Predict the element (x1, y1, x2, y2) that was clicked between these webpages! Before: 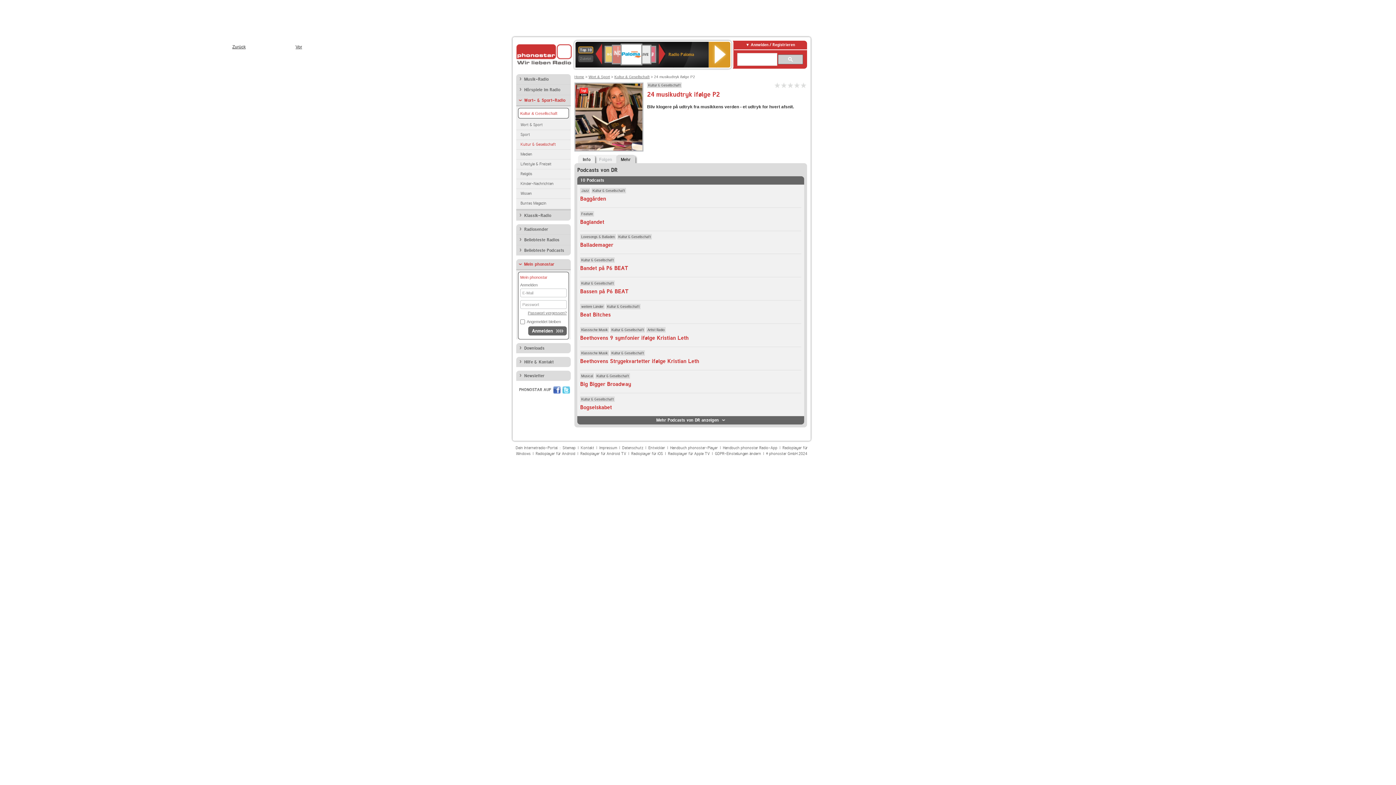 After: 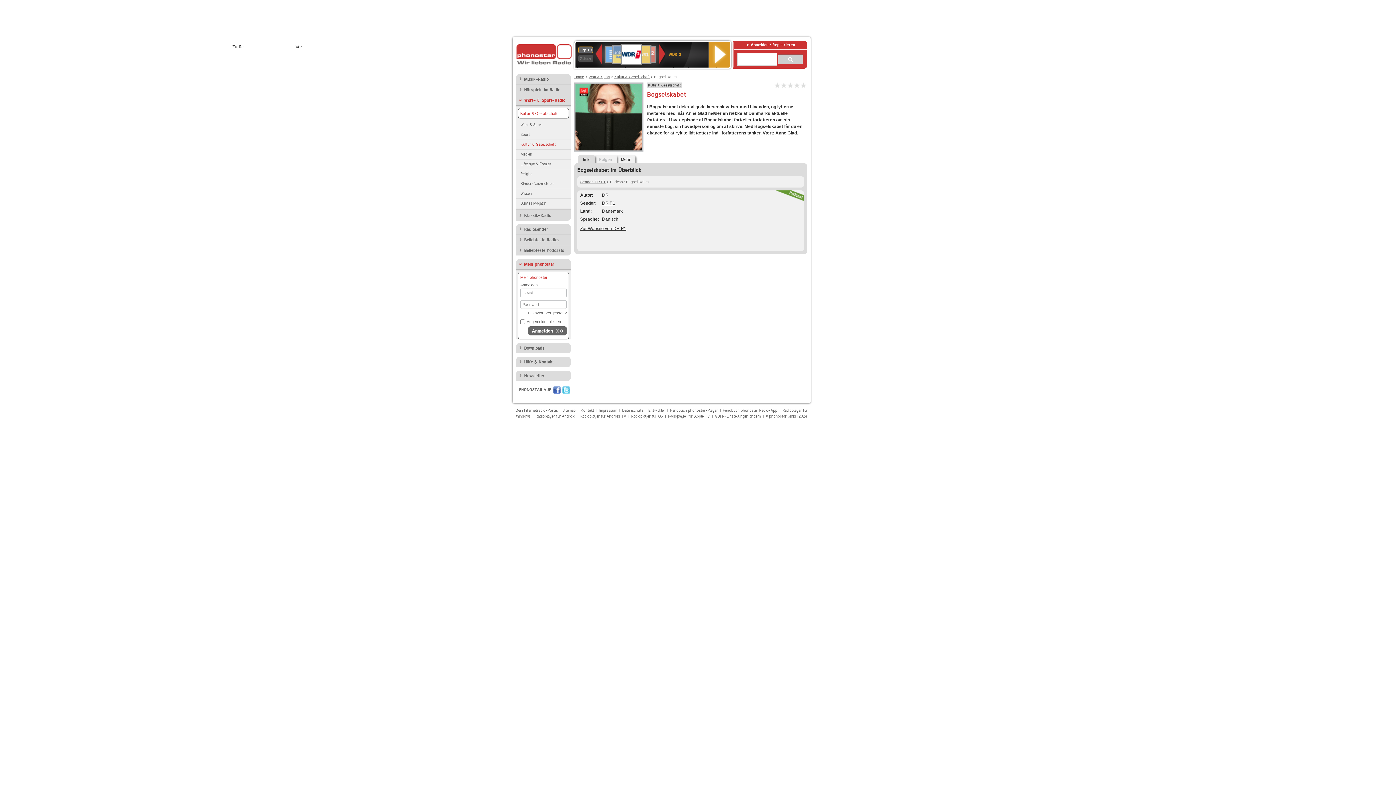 Action: bbox: (580, 404, 612, 411) label: Bogselskabet